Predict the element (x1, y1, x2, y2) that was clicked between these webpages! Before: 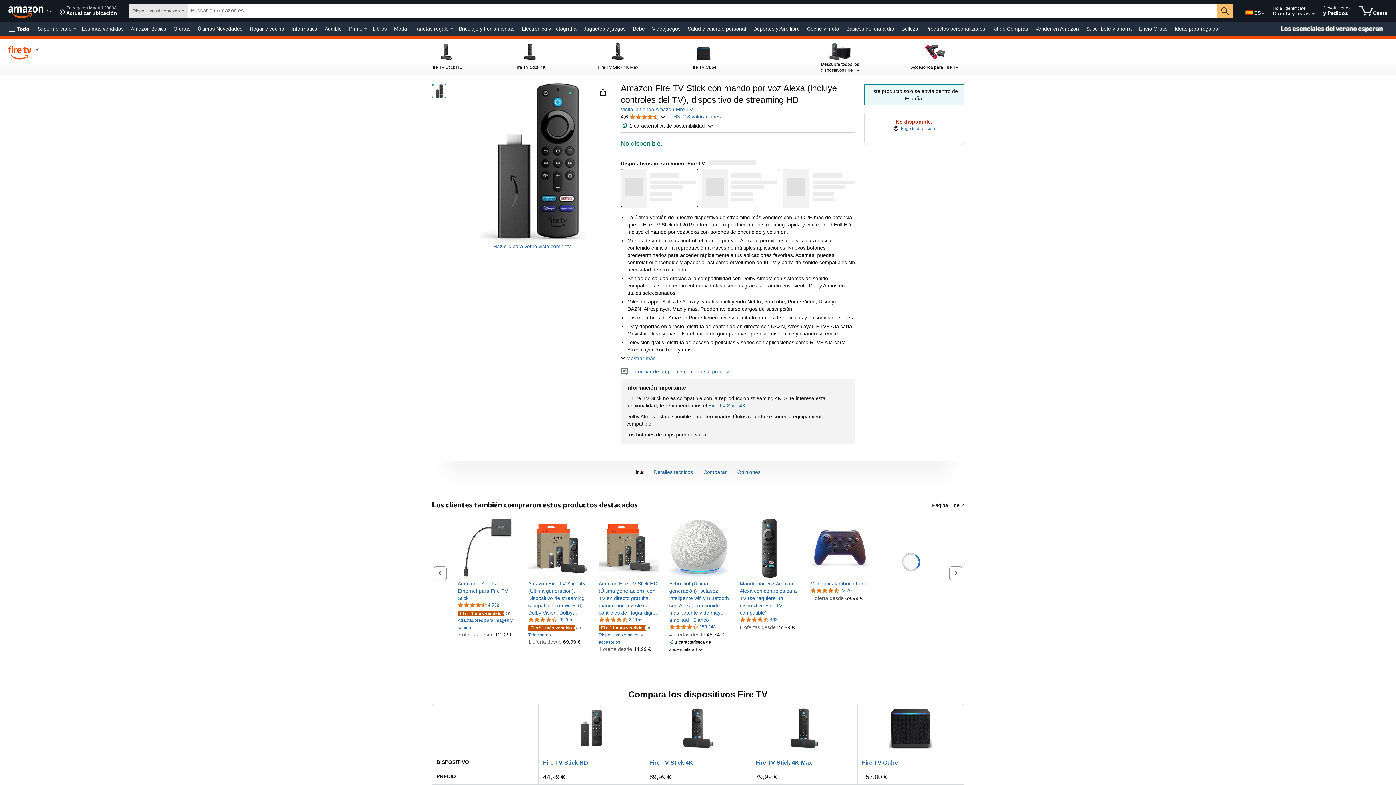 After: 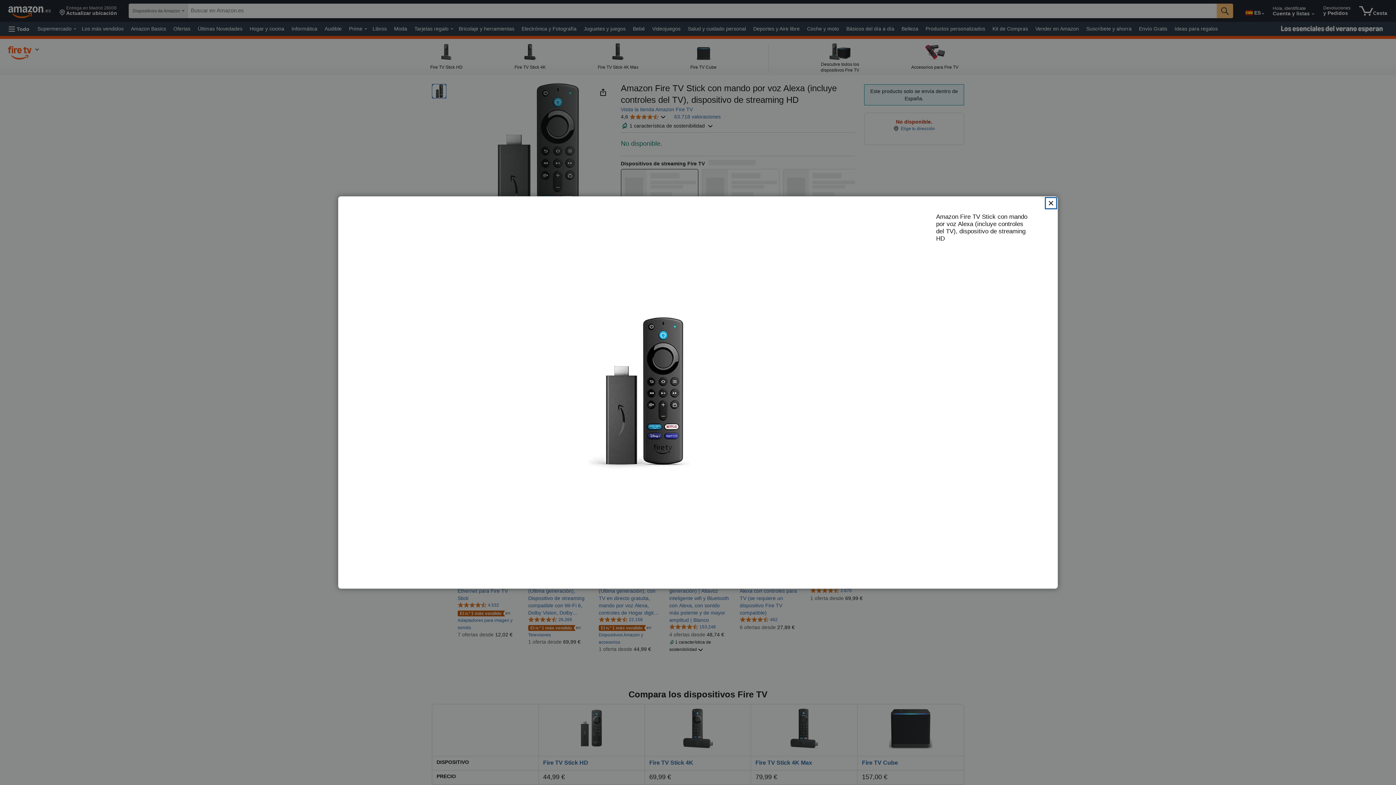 Action: label: Haz clic para ver la vista completa bbox: (493, 243, 571, 249)